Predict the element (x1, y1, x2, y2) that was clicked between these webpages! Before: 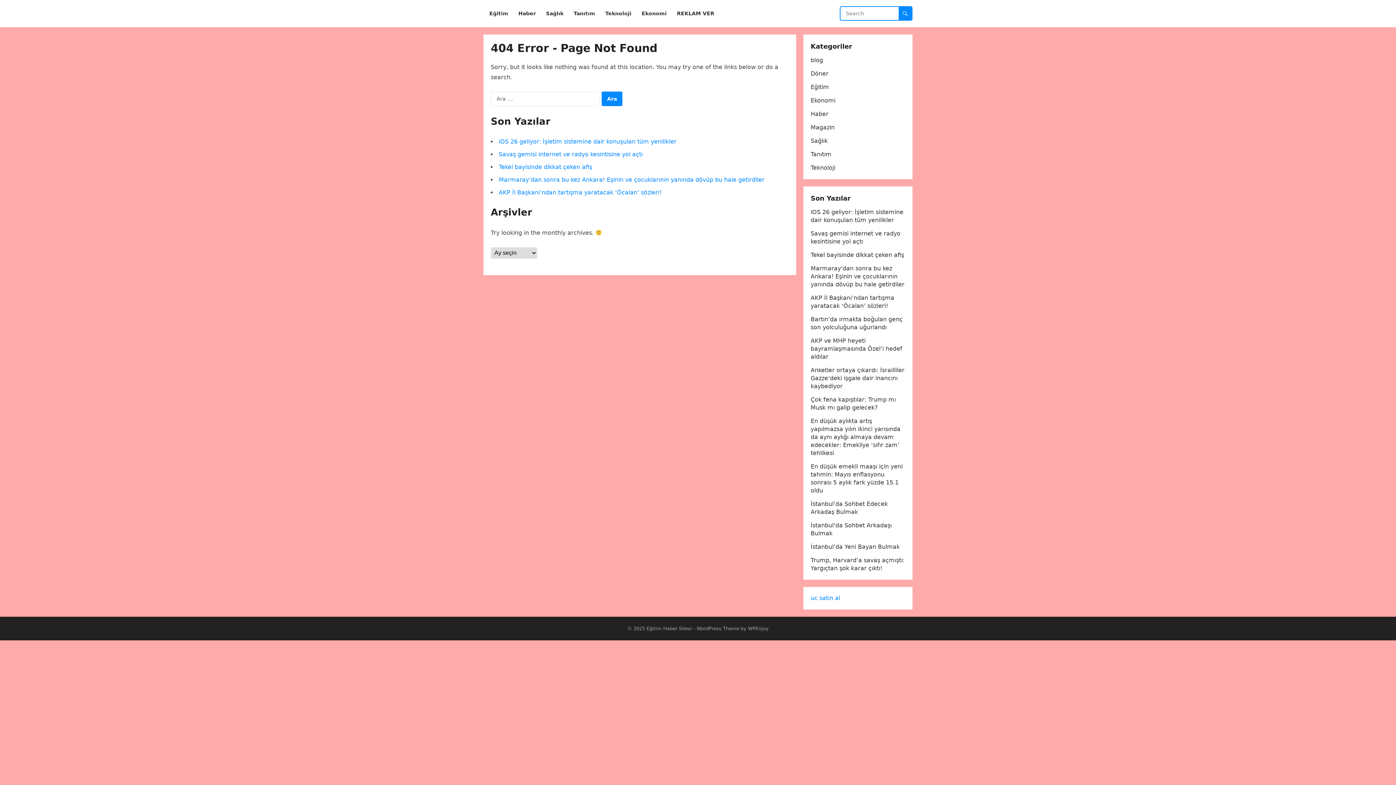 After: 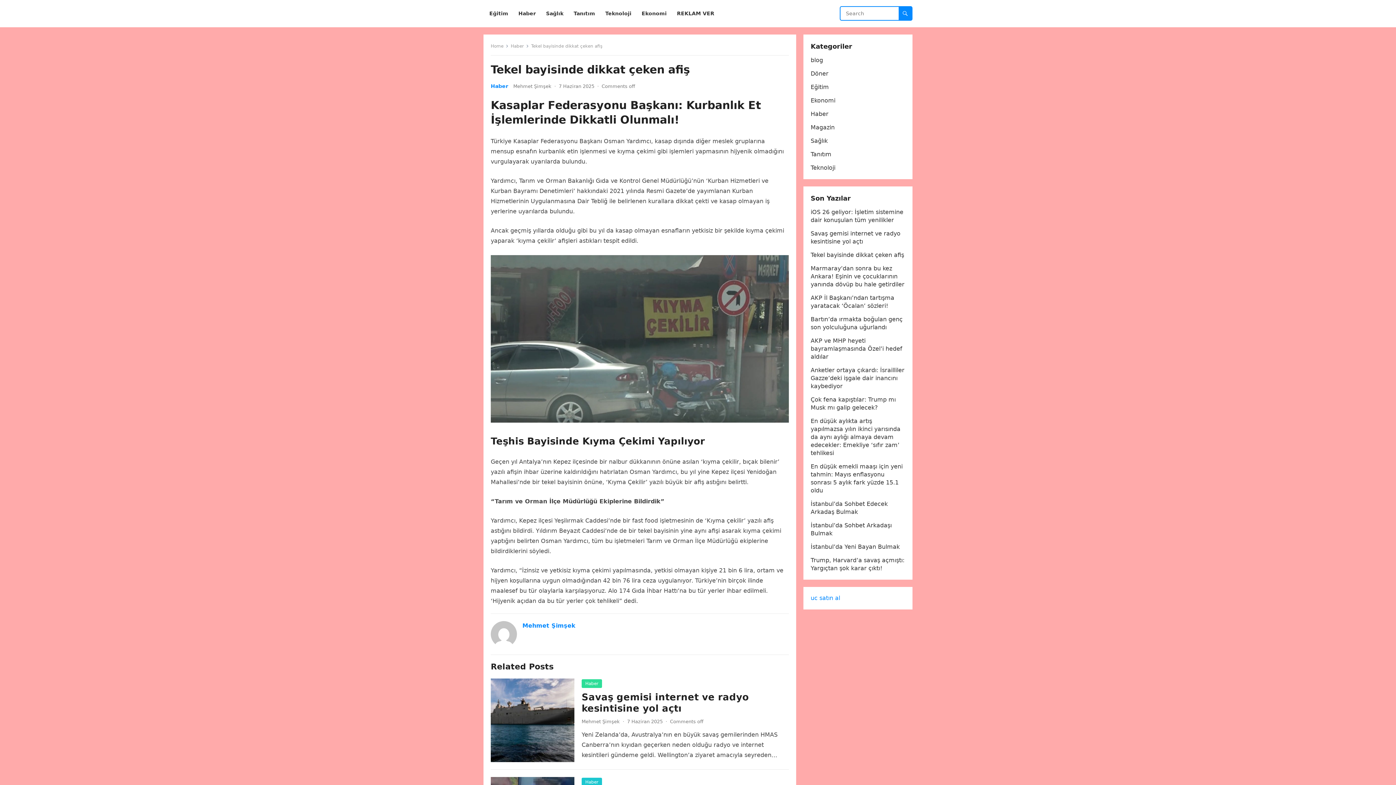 Action: bbox: (810, 251, 904, 258) label: Tekel bayisinde dikkat çeken afiş